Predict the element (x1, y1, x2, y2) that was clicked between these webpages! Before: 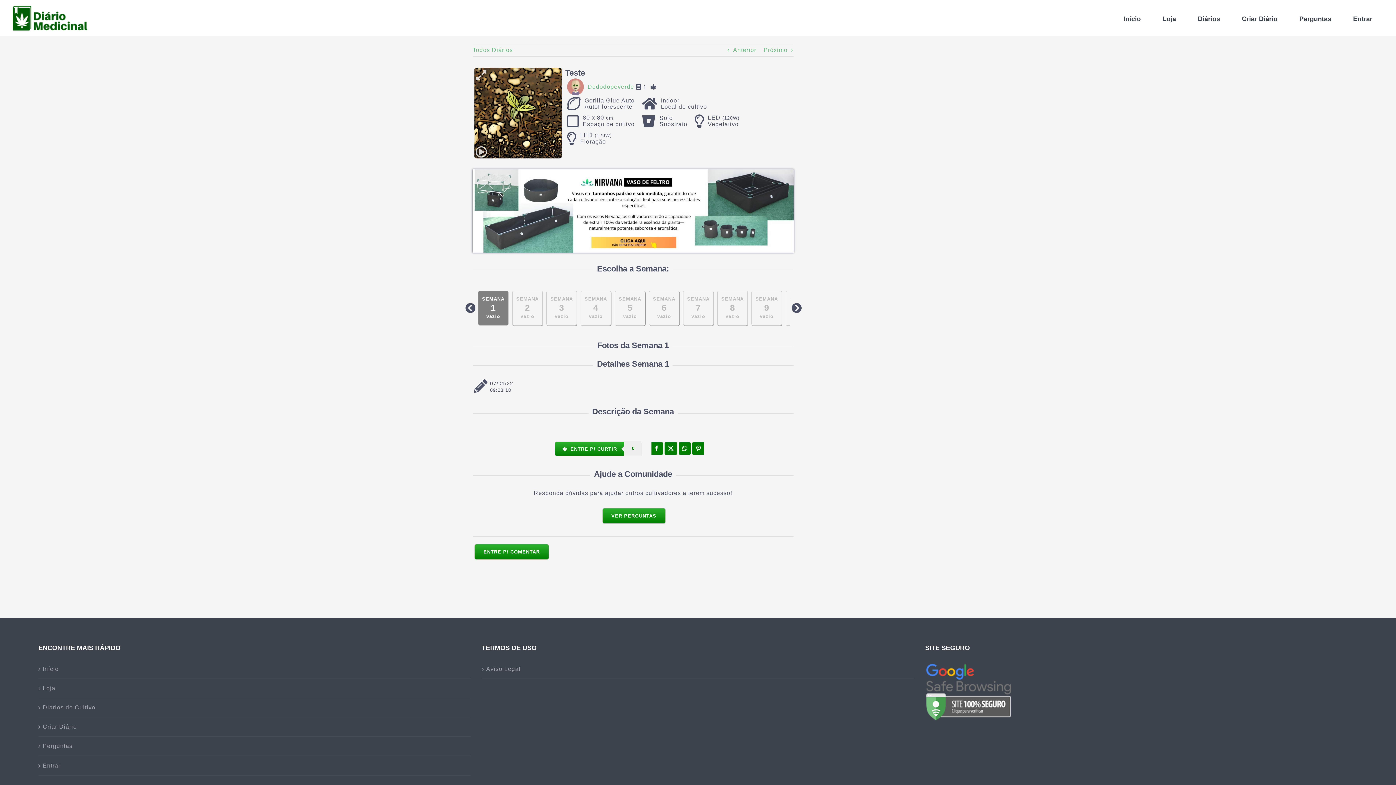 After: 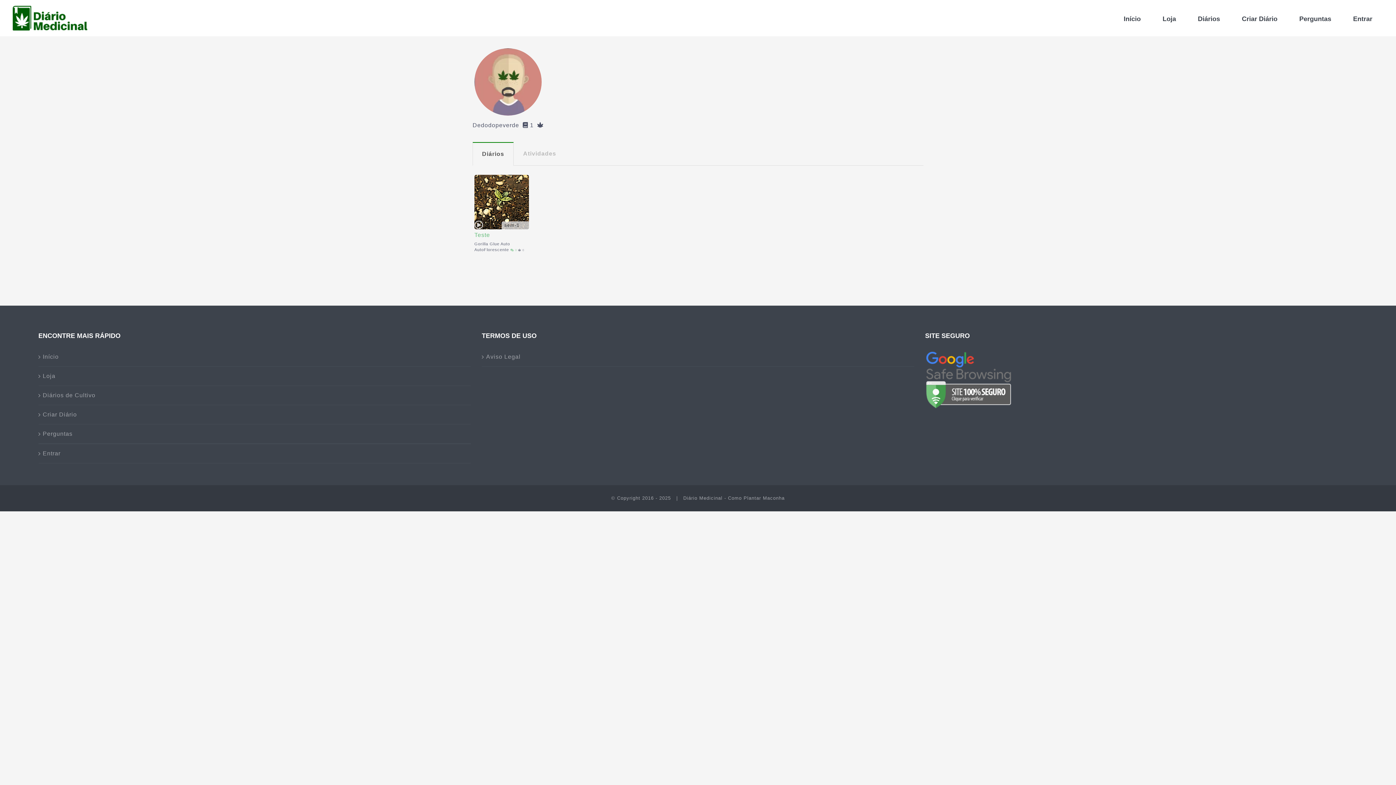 Action: bbox: (567, 78, 585, 95)